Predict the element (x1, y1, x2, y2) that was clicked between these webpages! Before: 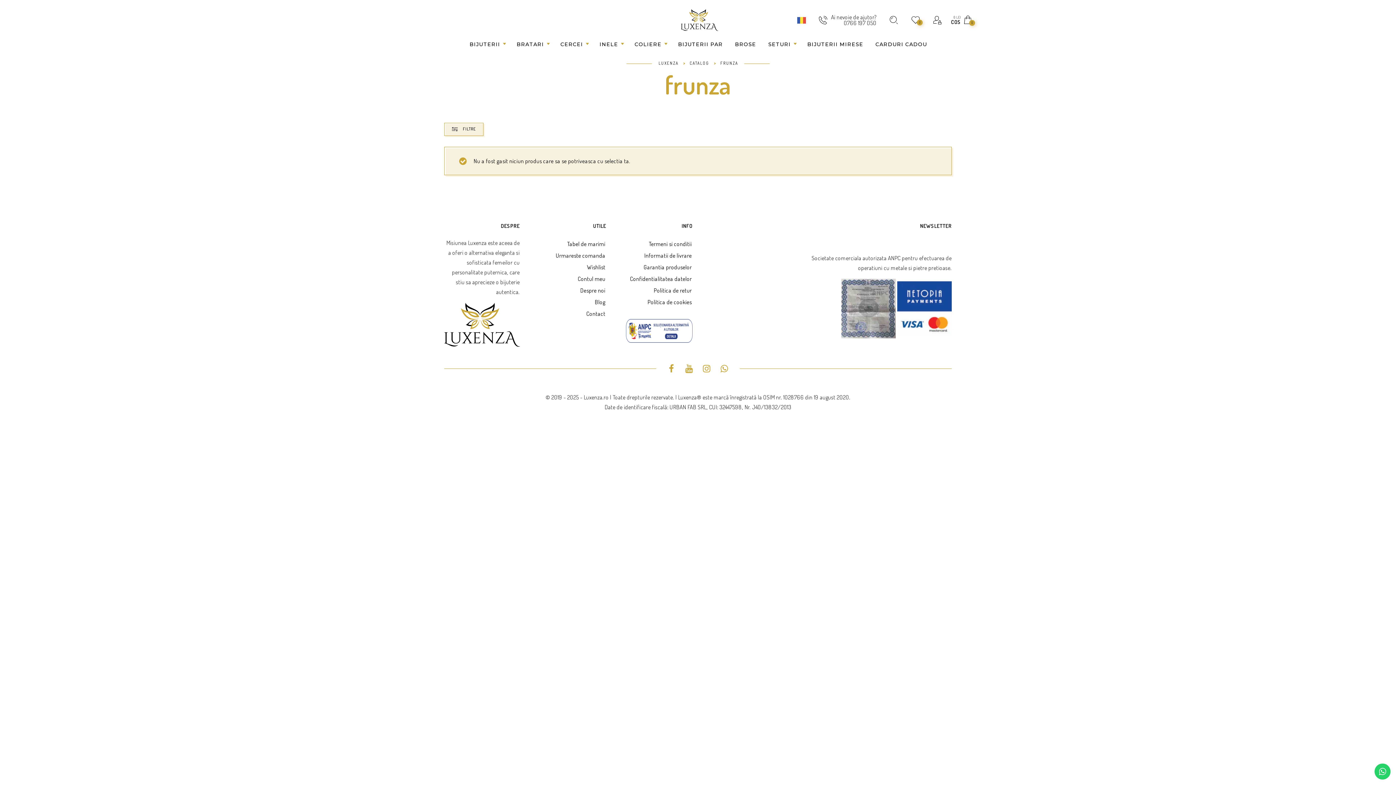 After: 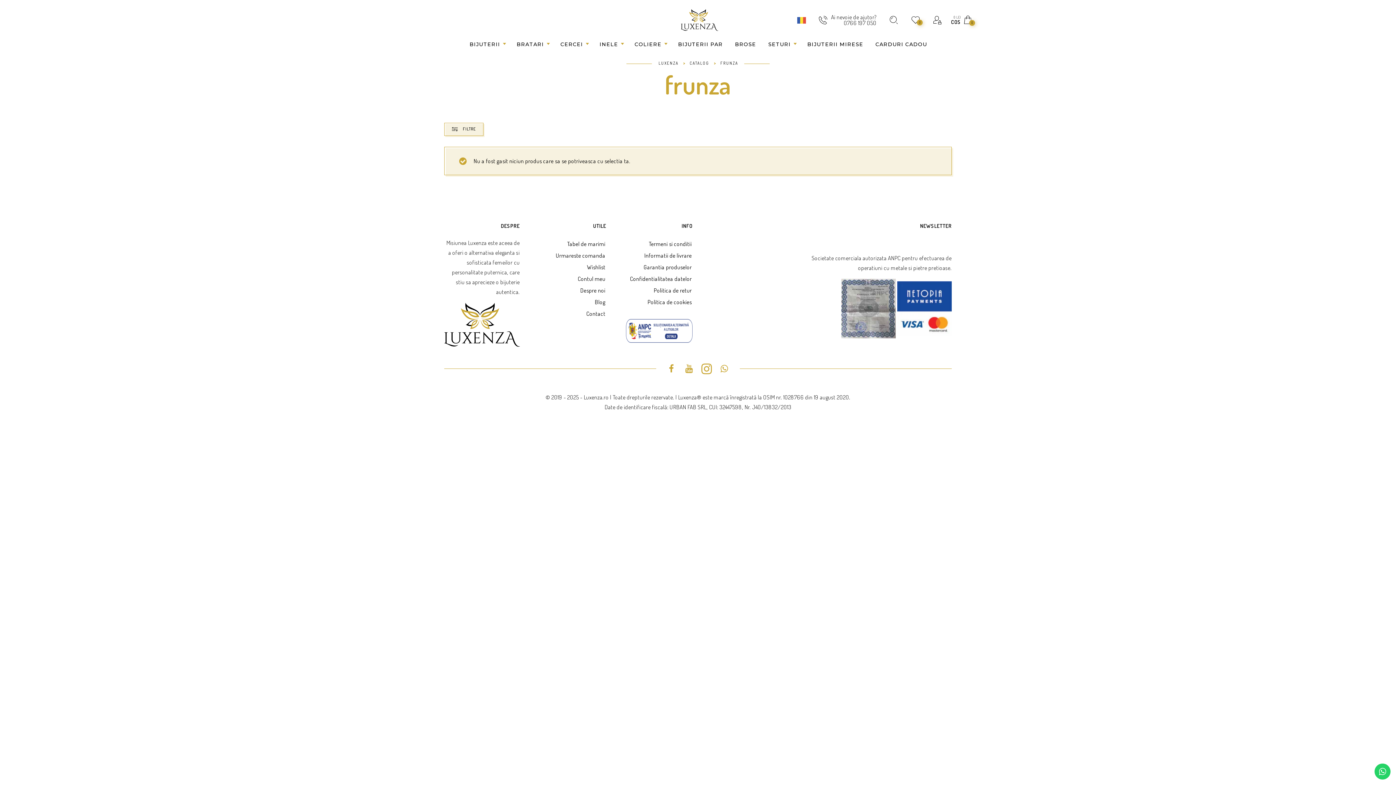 Action: bbox: (698, 366, 715, 373)